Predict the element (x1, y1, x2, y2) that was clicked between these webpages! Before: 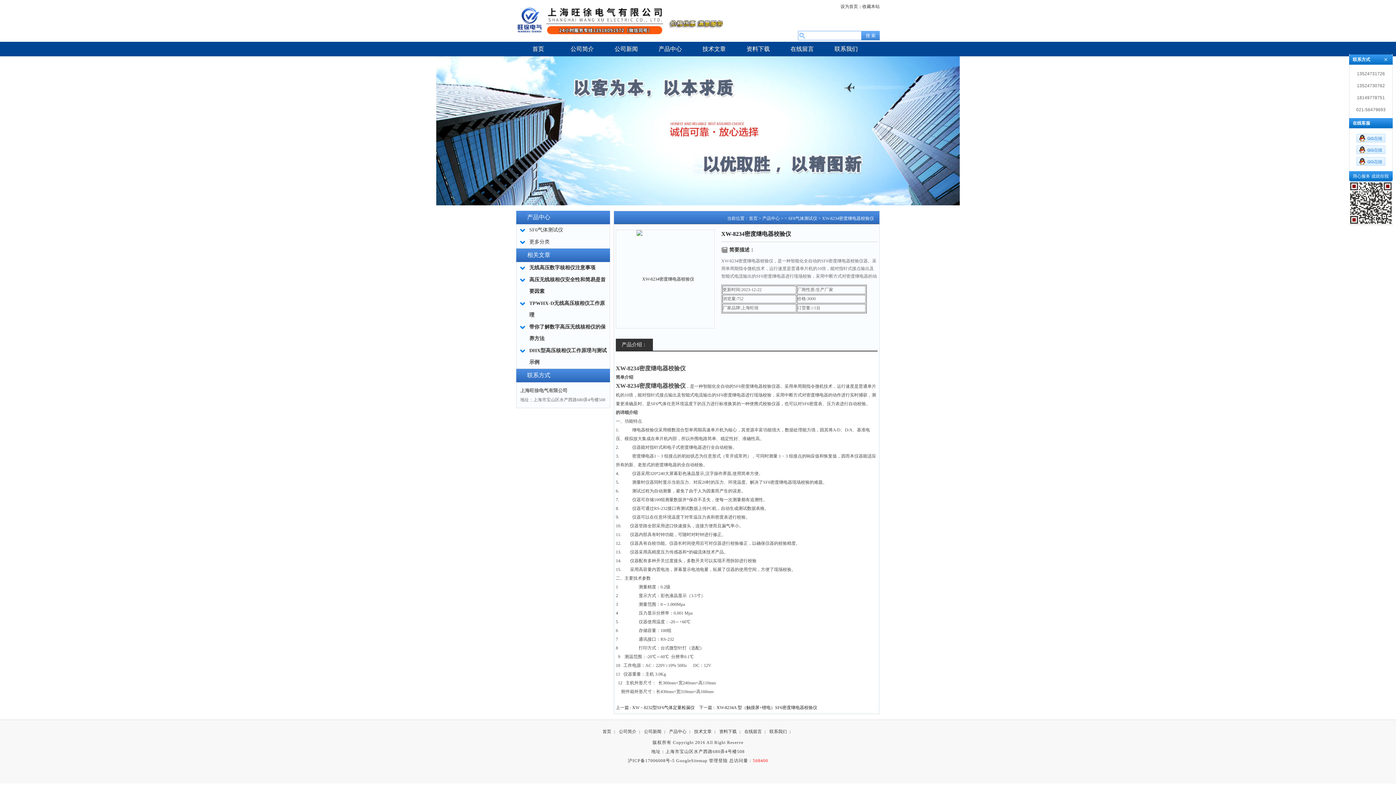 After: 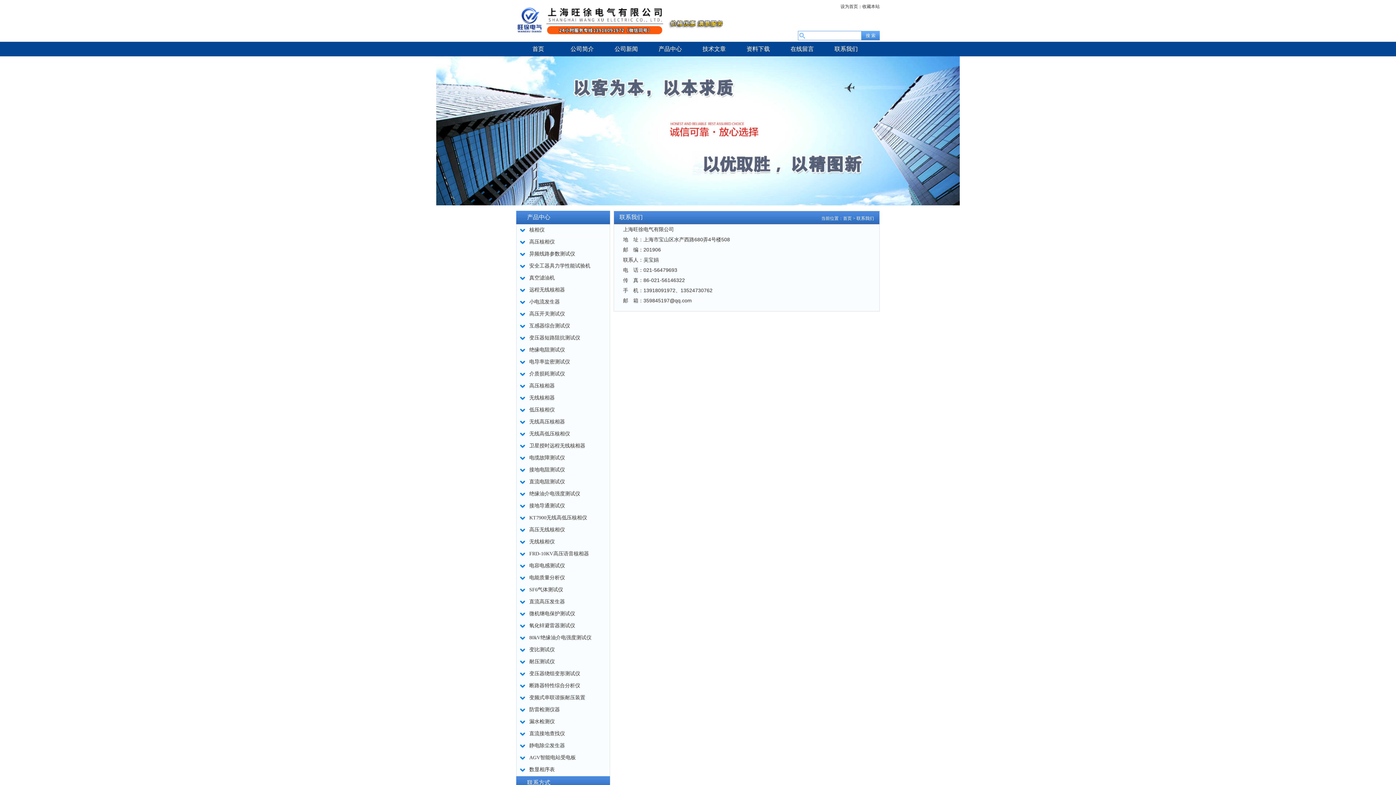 Action: label: 联系我们 bbox: (824, 41, 868, 56)